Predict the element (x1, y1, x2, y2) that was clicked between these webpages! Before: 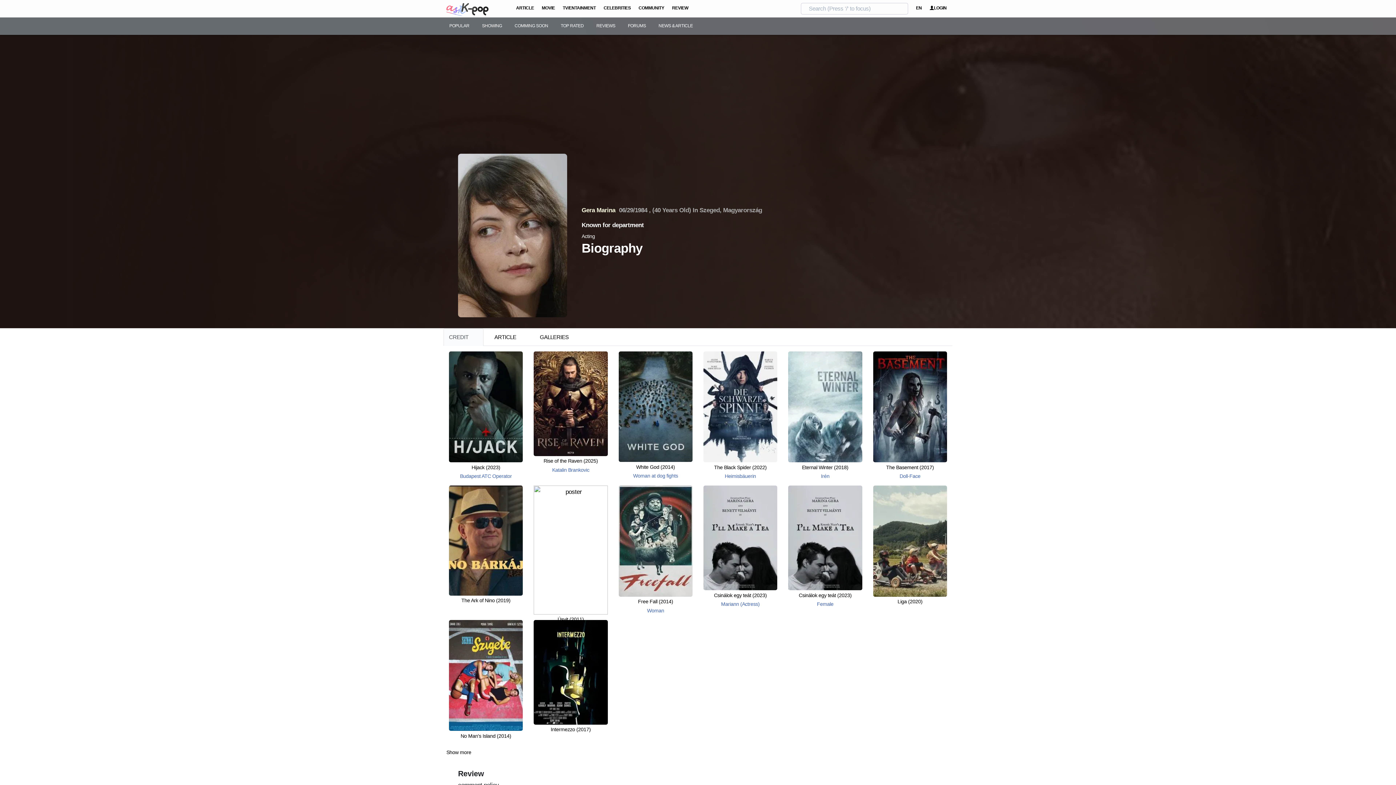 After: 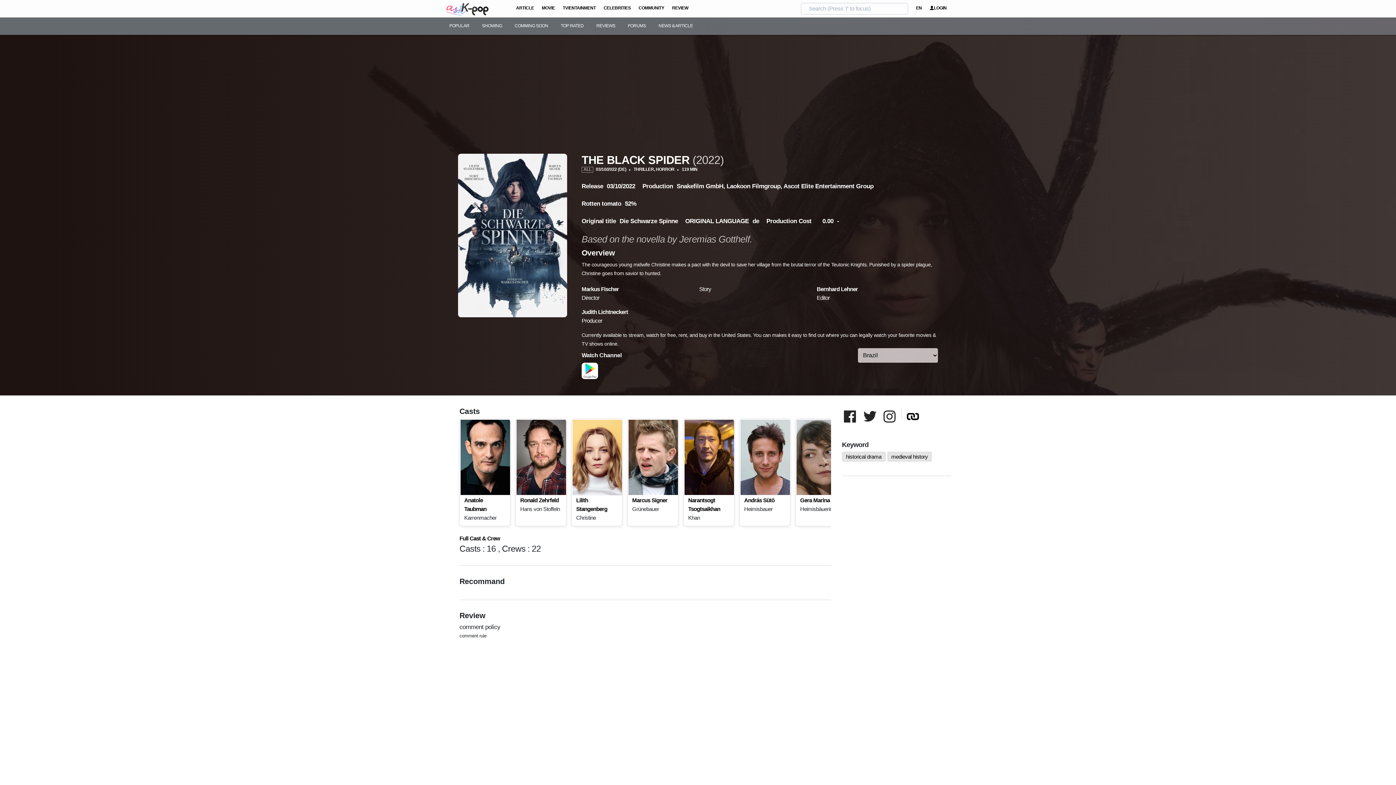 Action: bbox: (703, 463, 777, 471) label: The Black Spider (2022)